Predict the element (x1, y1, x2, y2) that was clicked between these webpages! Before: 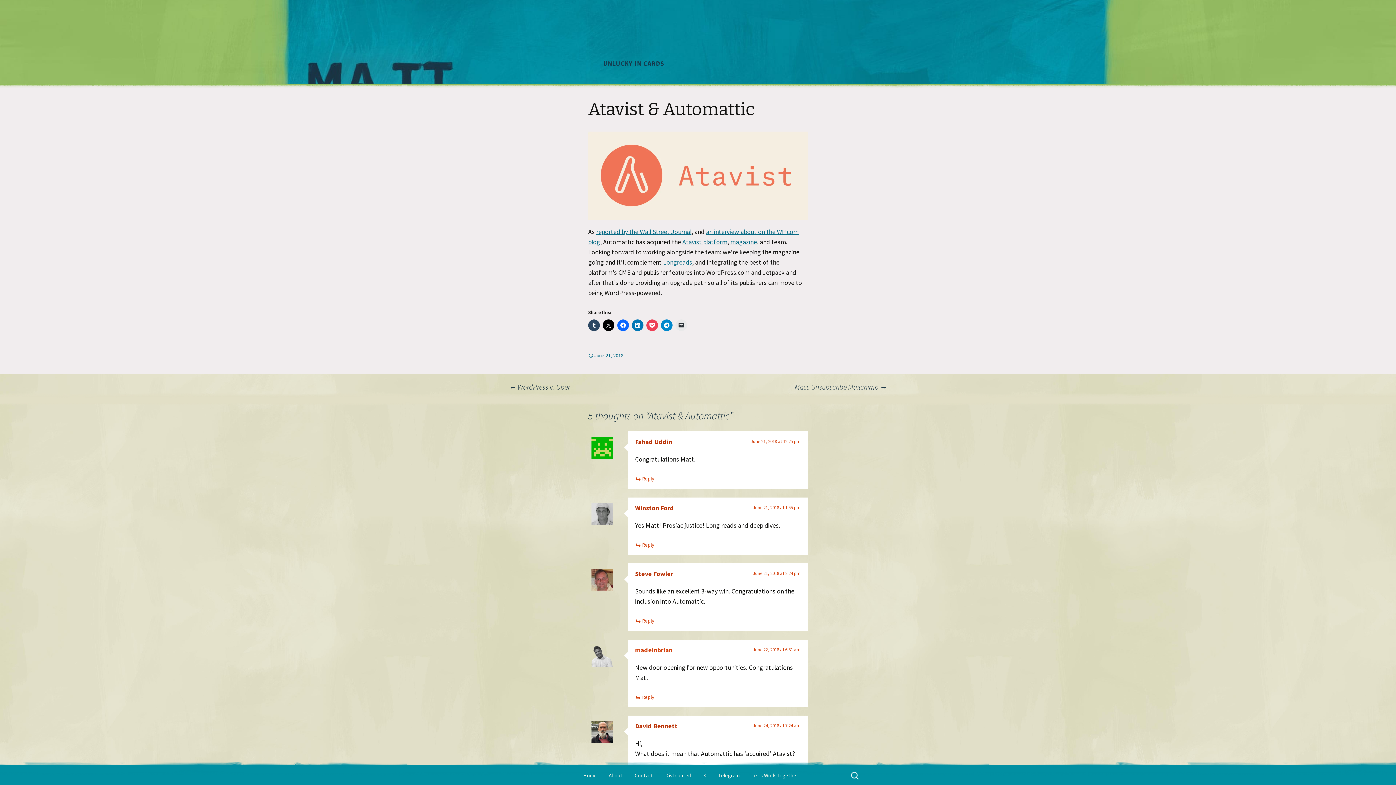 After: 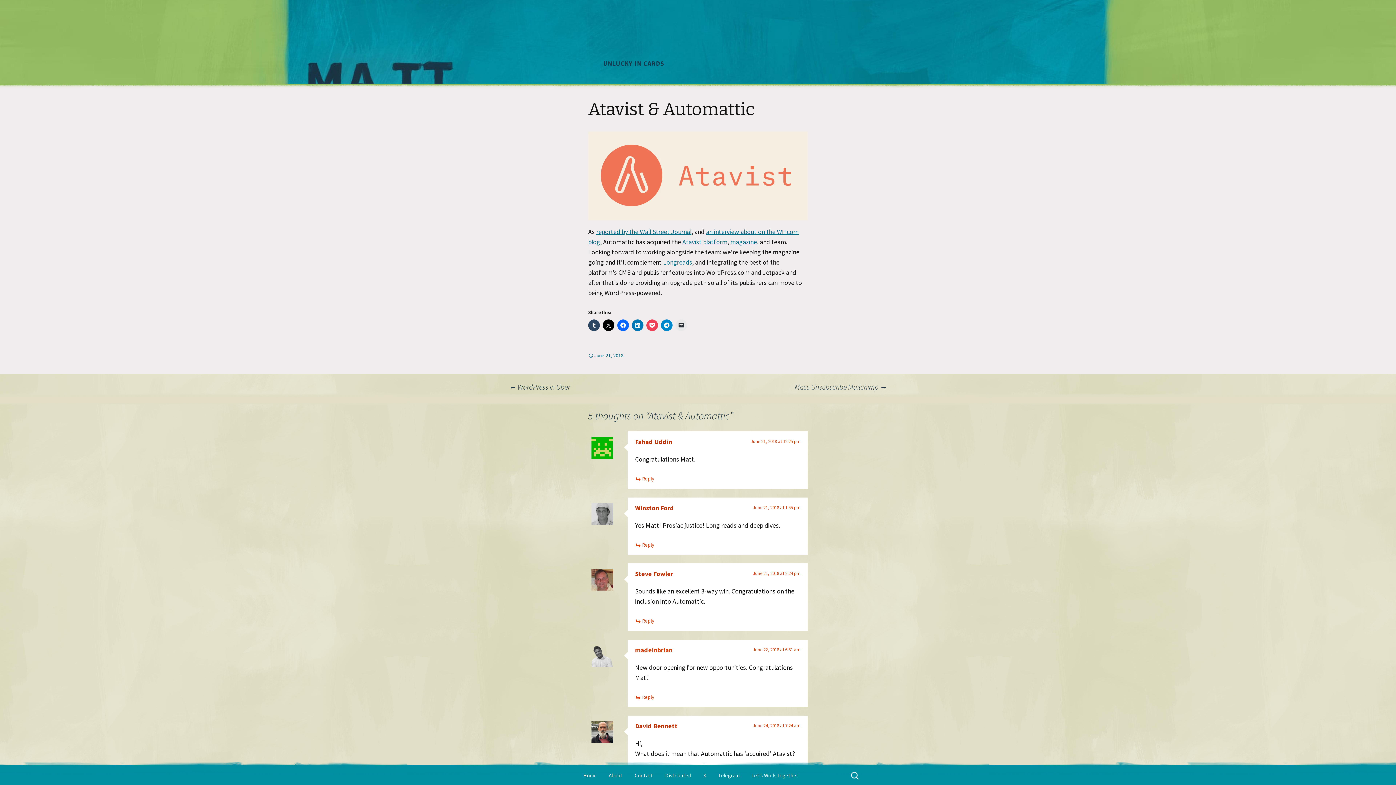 Action: bbox: (588, 352, 623, 358) label: June 21, 2018